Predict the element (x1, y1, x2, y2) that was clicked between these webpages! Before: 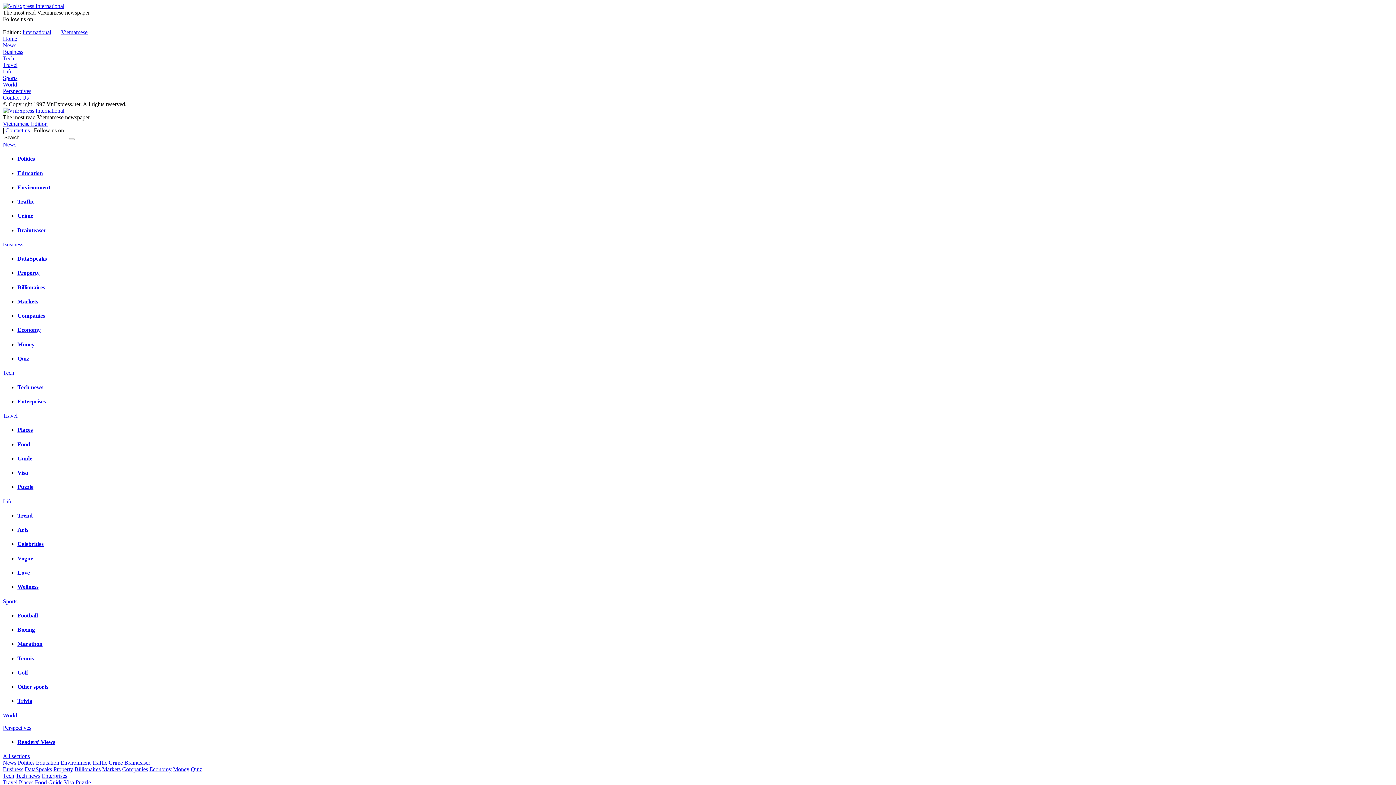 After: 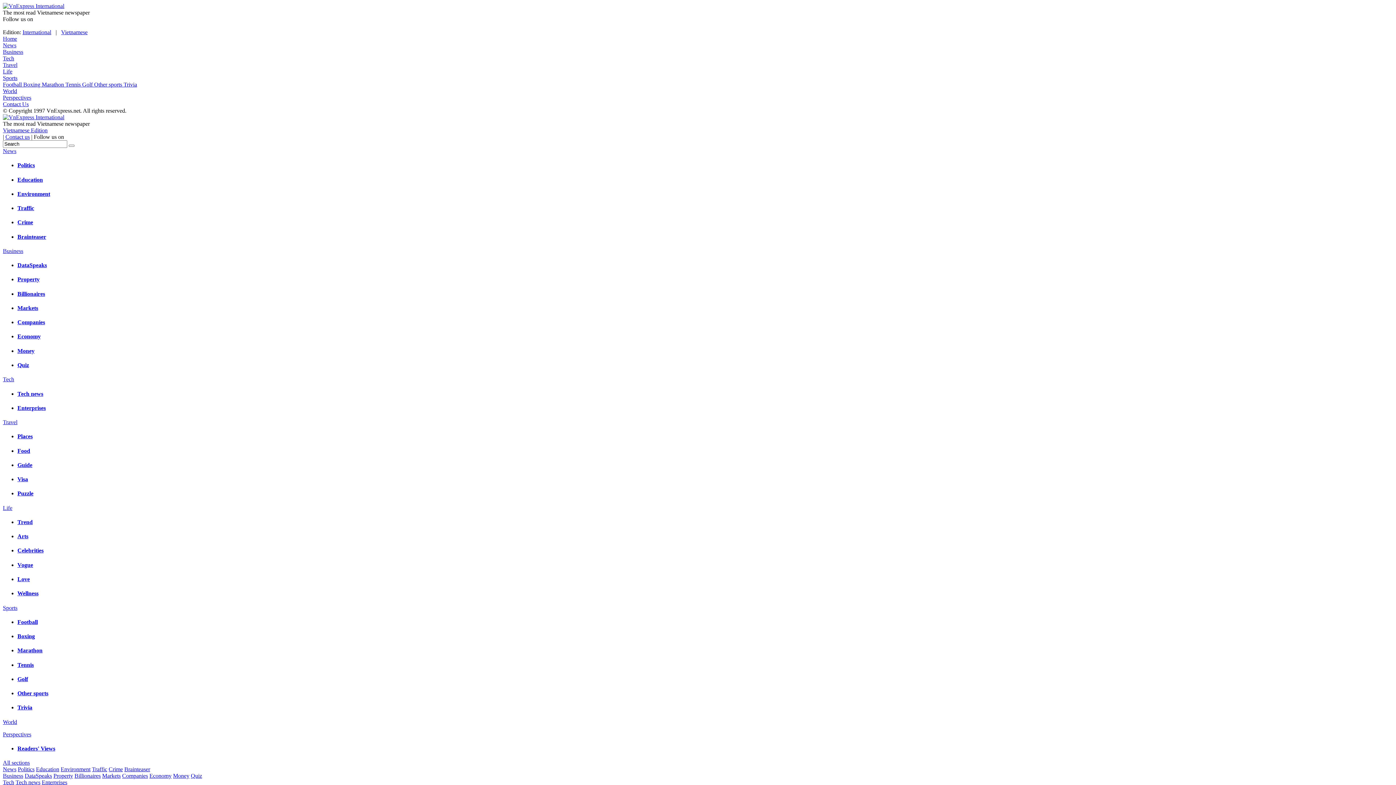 Action: label: Marathon bbox: (17, 641, 42, 647)